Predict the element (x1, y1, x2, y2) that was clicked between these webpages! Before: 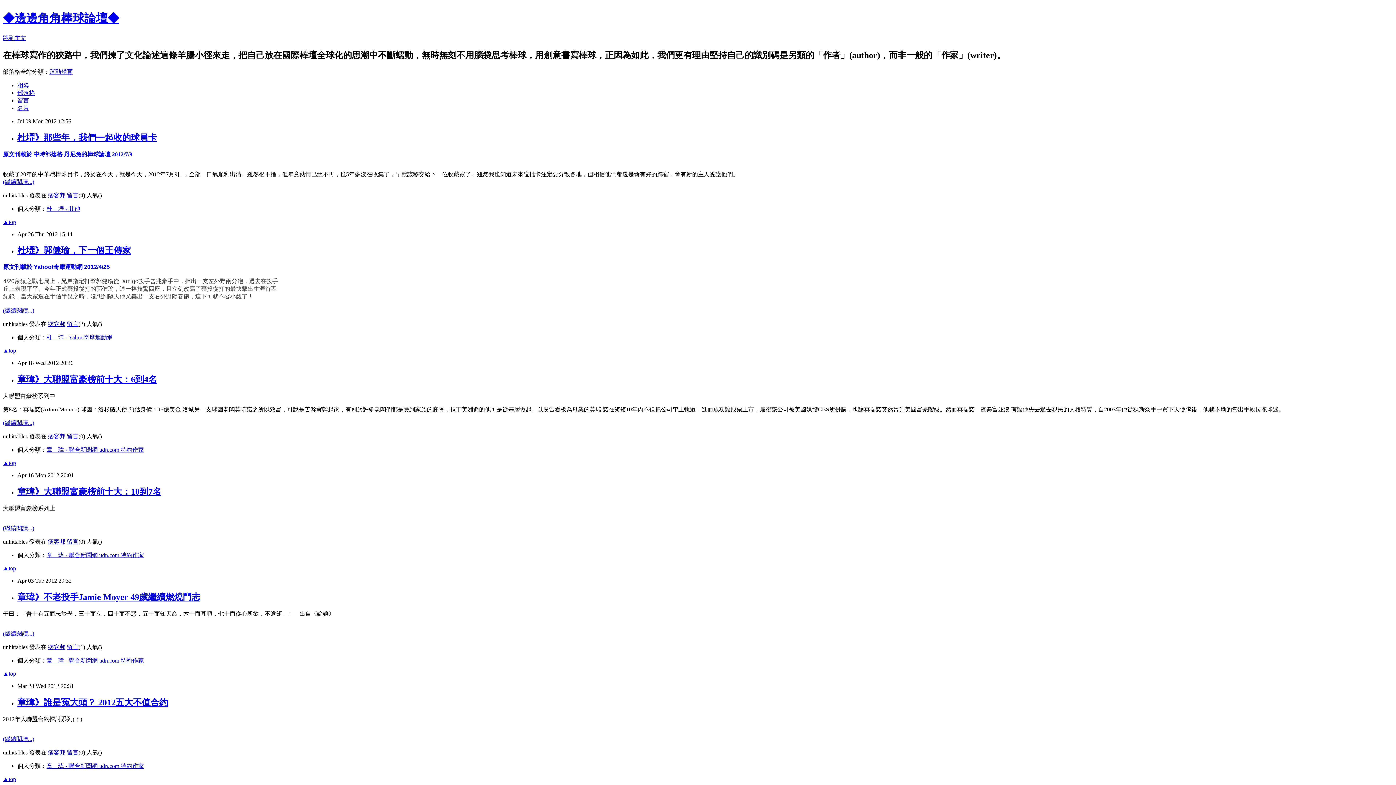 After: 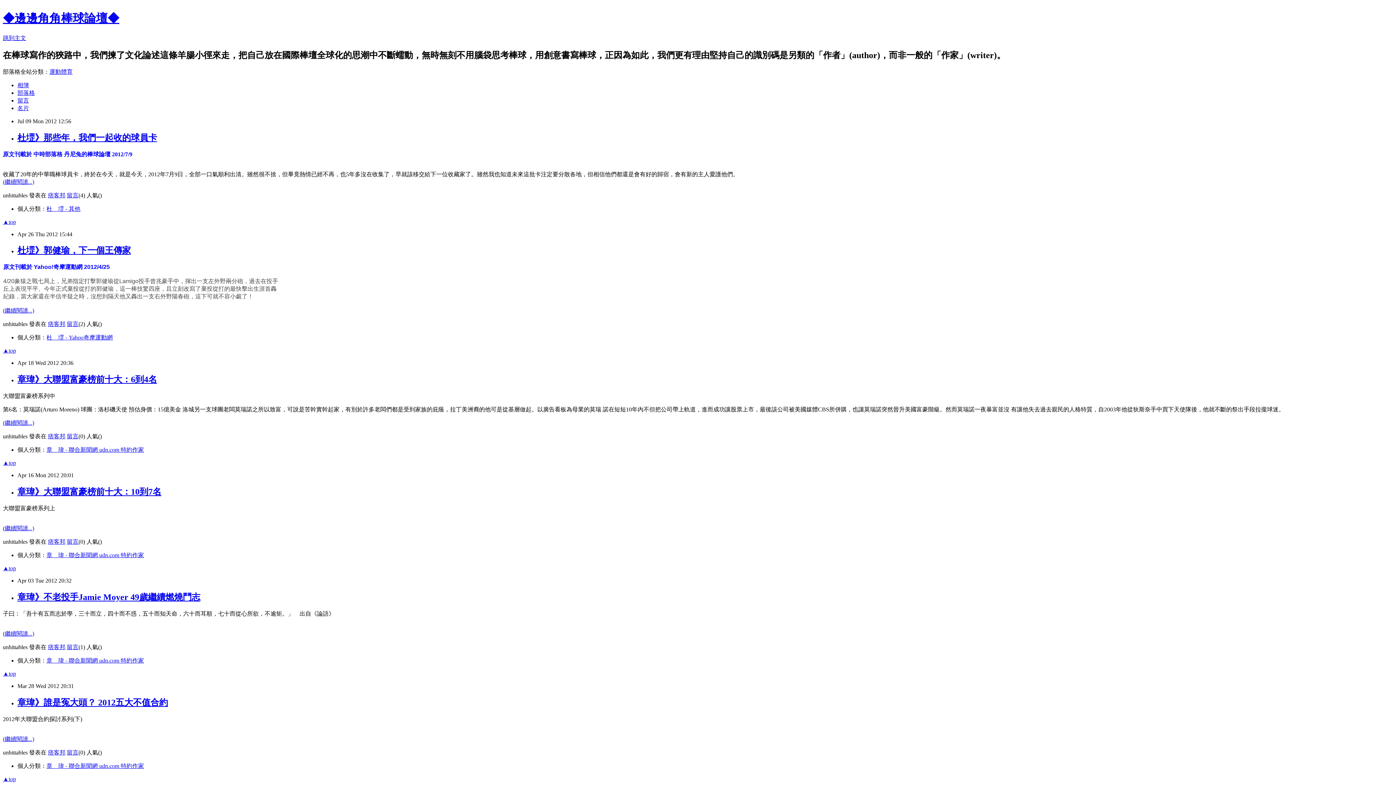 Action: label: ◆邊邊角角棒球論壇◆ bbox: (2, 11, 119, 24)